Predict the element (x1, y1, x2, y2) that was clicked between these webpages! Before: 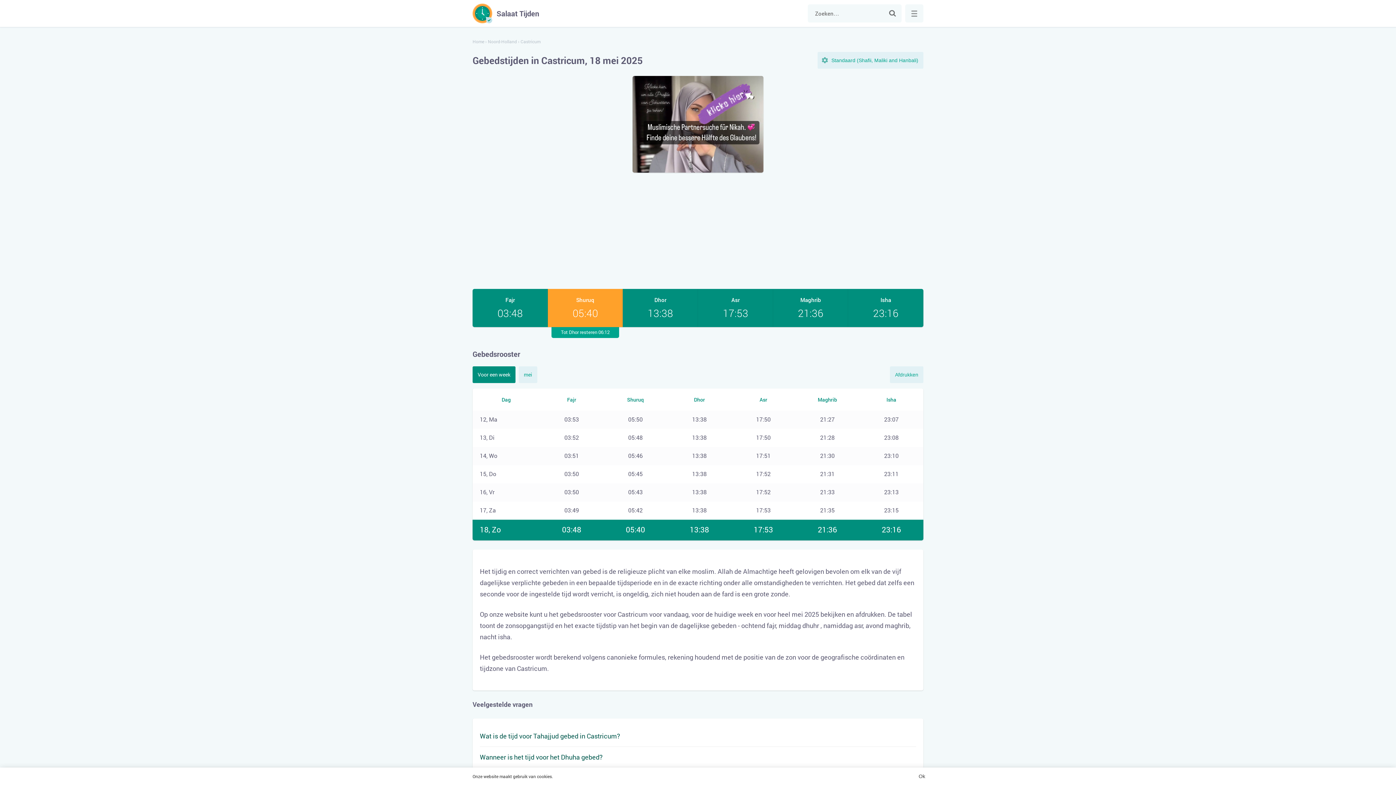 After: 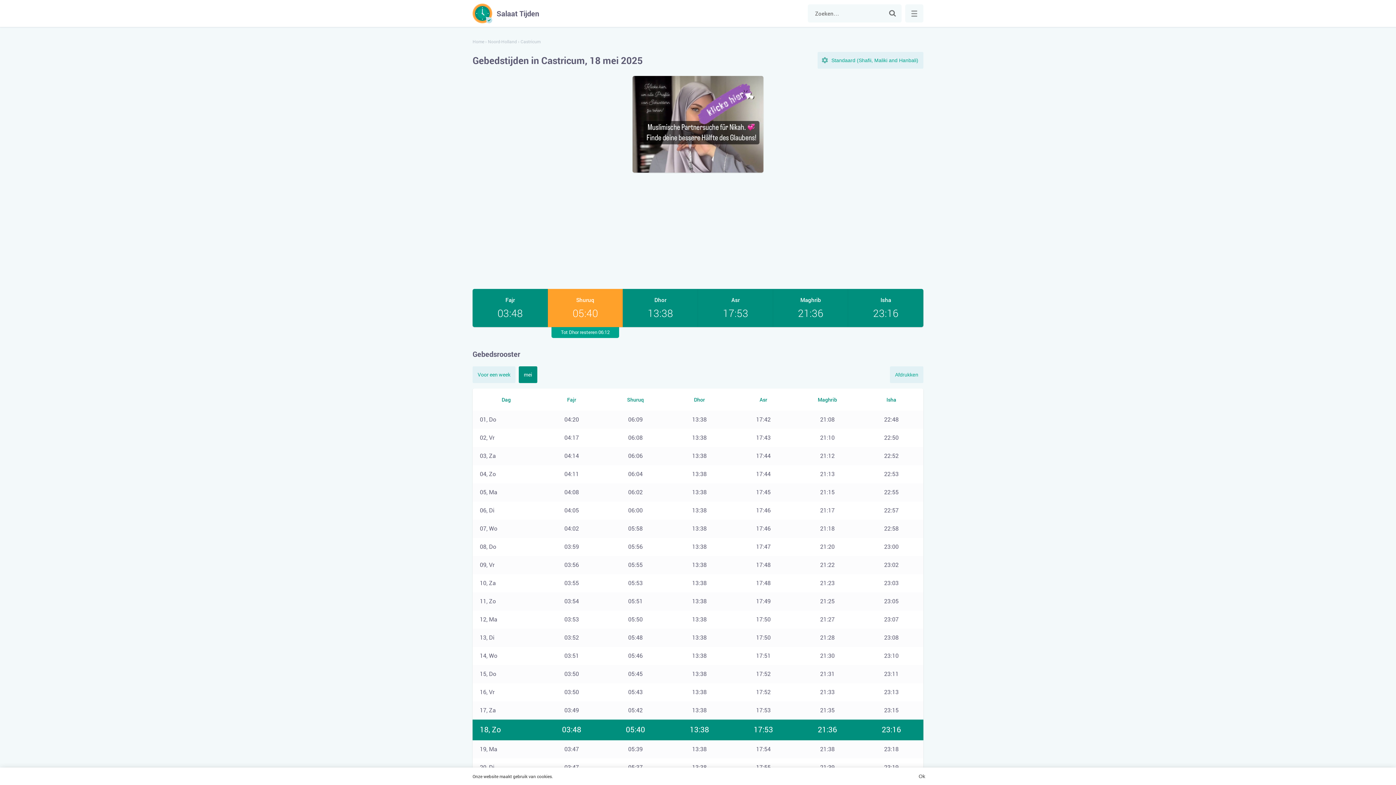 Action: label: mei bbox: (518, 366, 537, 383)